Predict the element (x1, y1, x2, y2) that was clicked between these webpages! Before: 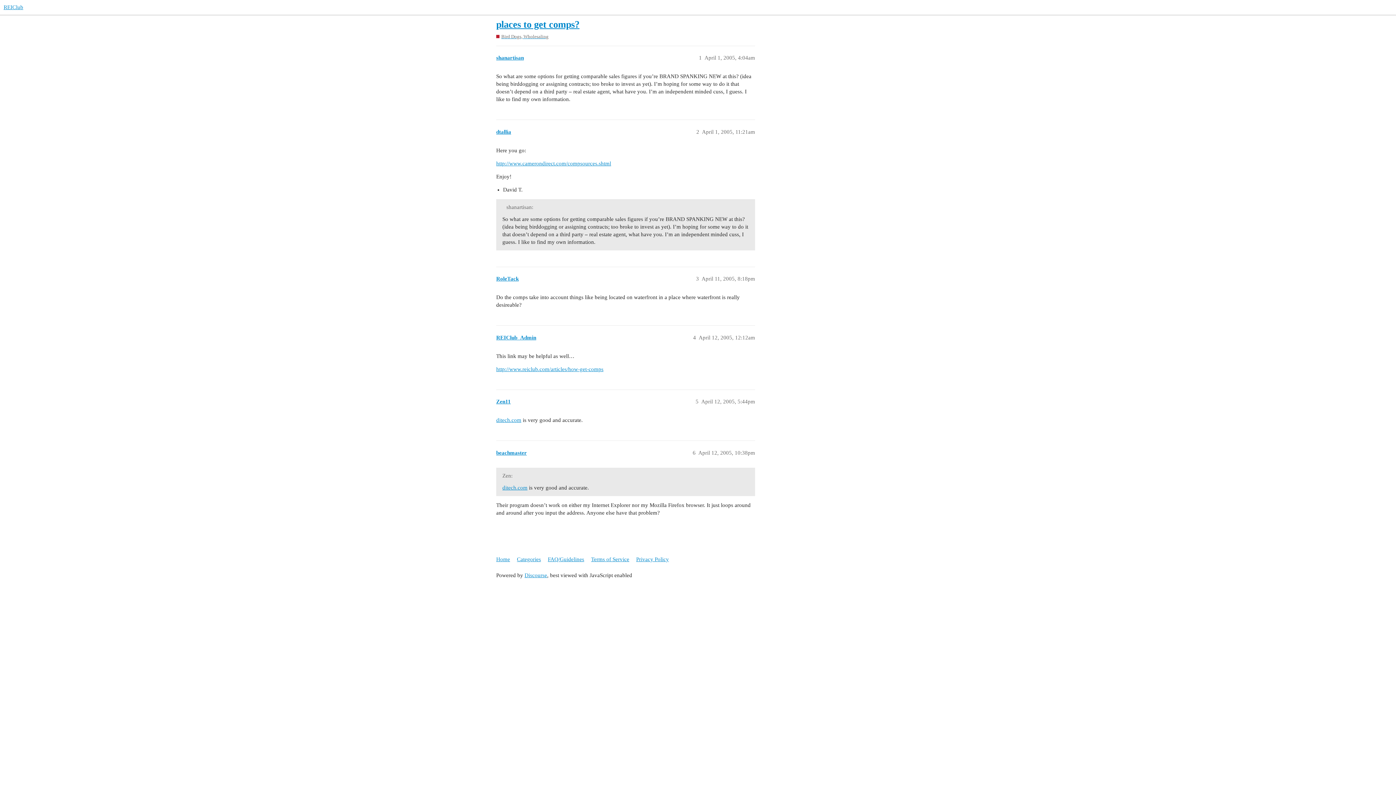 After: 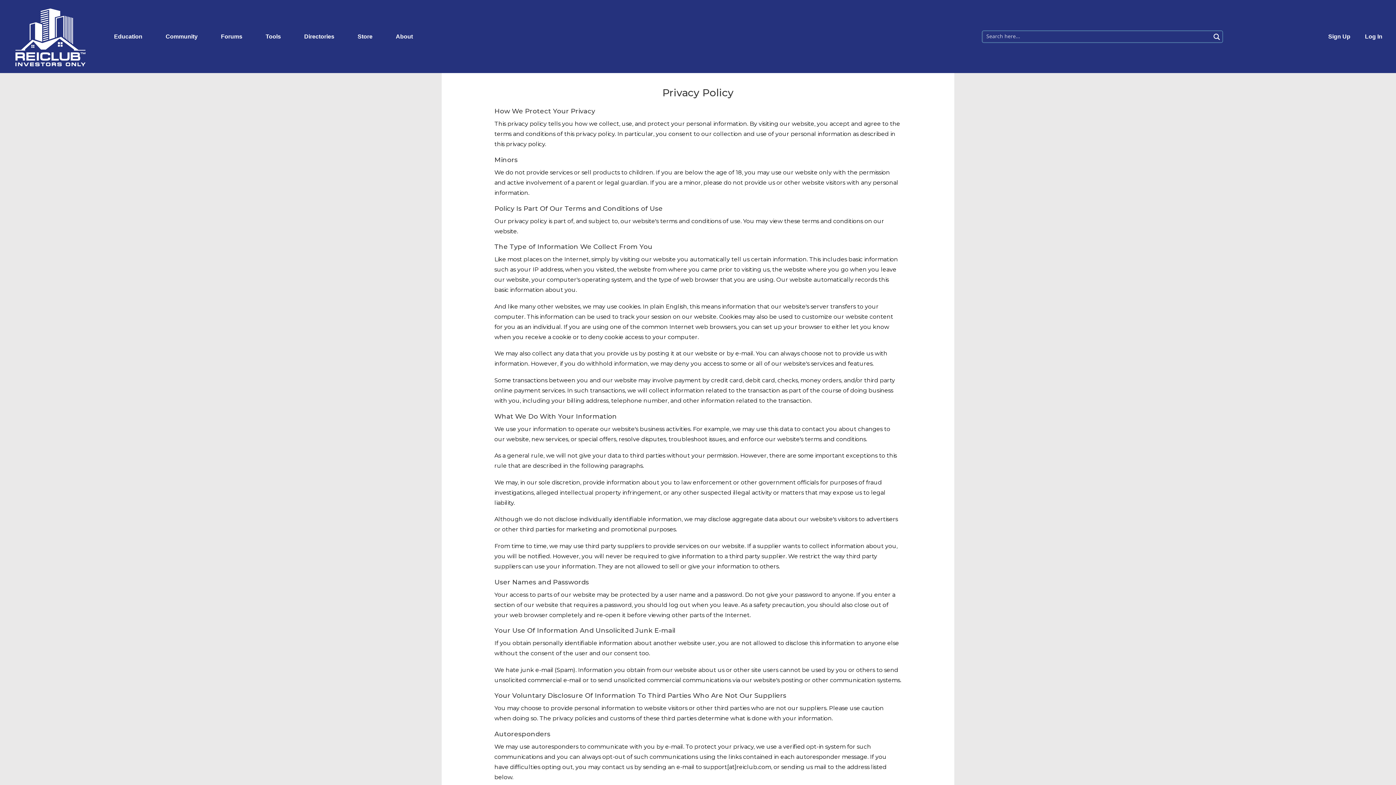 Action: label: Privacy Policy bbox: (636, 553, 674, 566)